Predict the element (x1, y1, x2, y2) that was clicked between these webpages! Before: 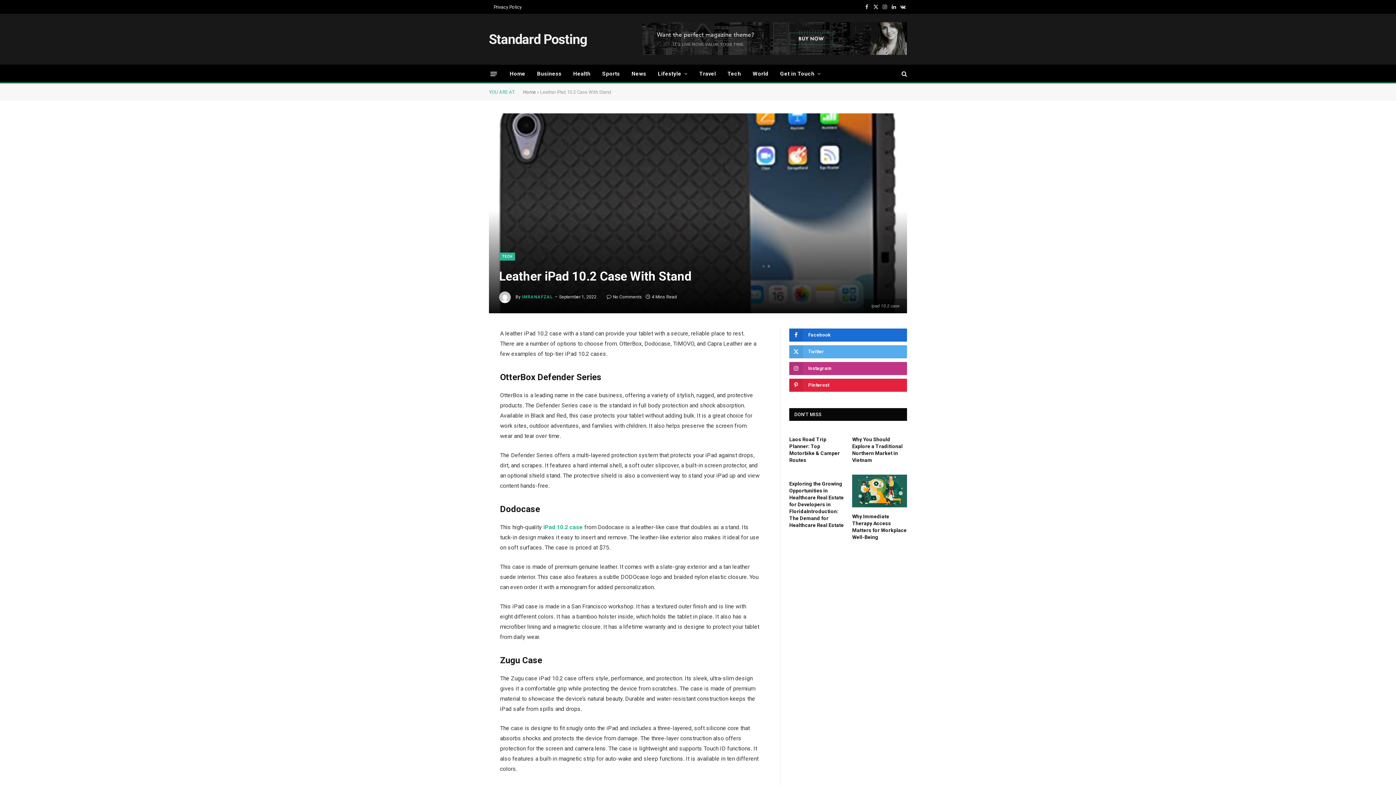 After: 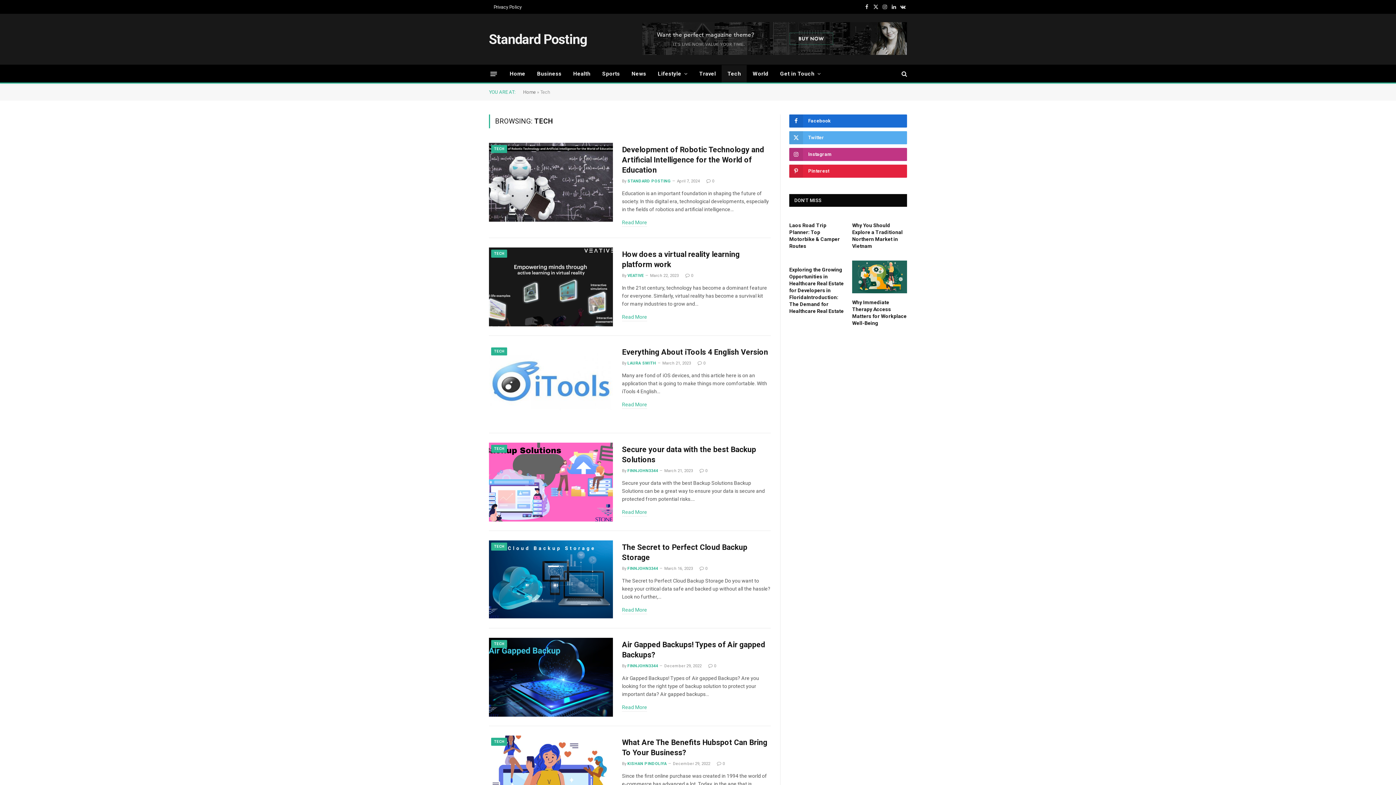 Action: bbox: (721, 65, 747, 82) label: Tech